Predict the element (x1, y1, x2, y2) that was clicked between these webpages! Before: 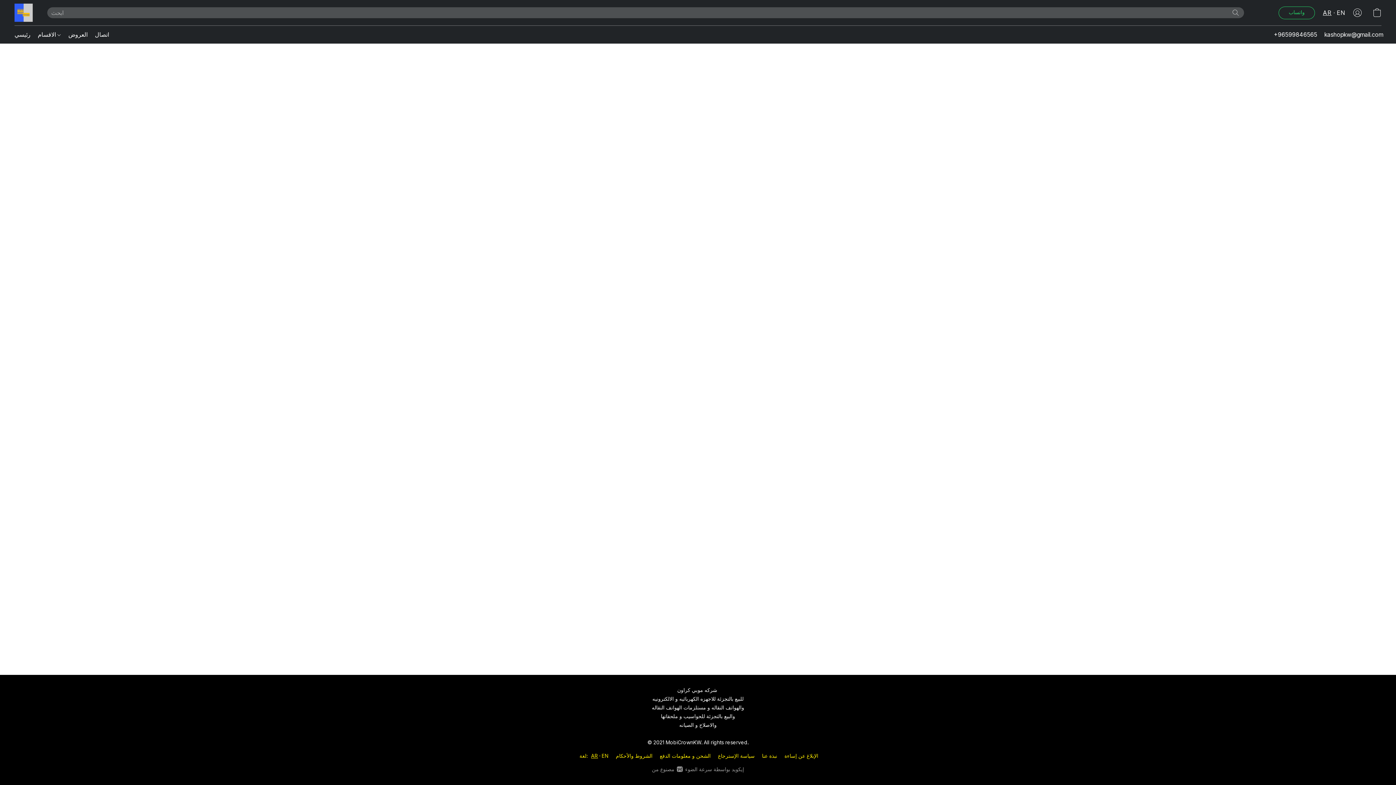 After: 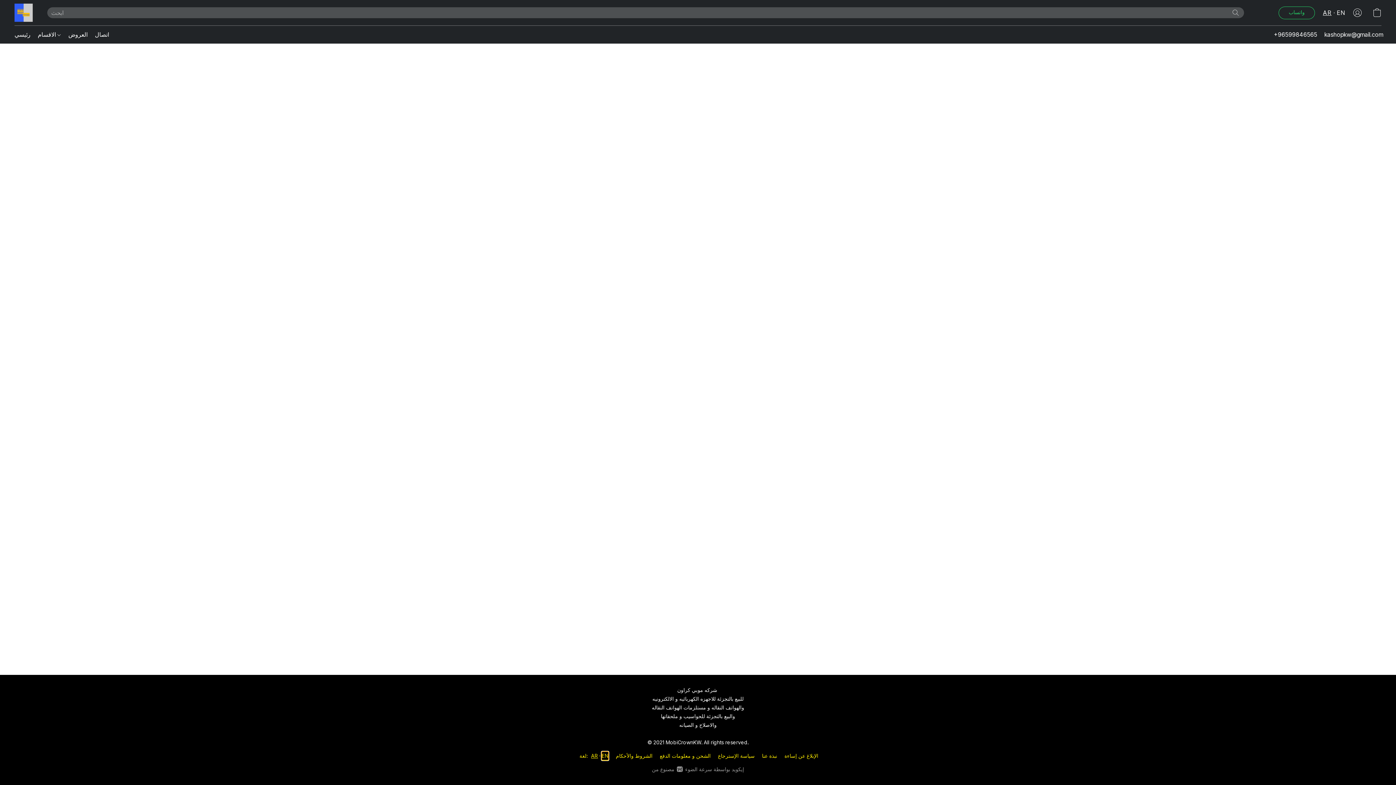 Action: bbox: (601, 752, 608, 760) label: EN